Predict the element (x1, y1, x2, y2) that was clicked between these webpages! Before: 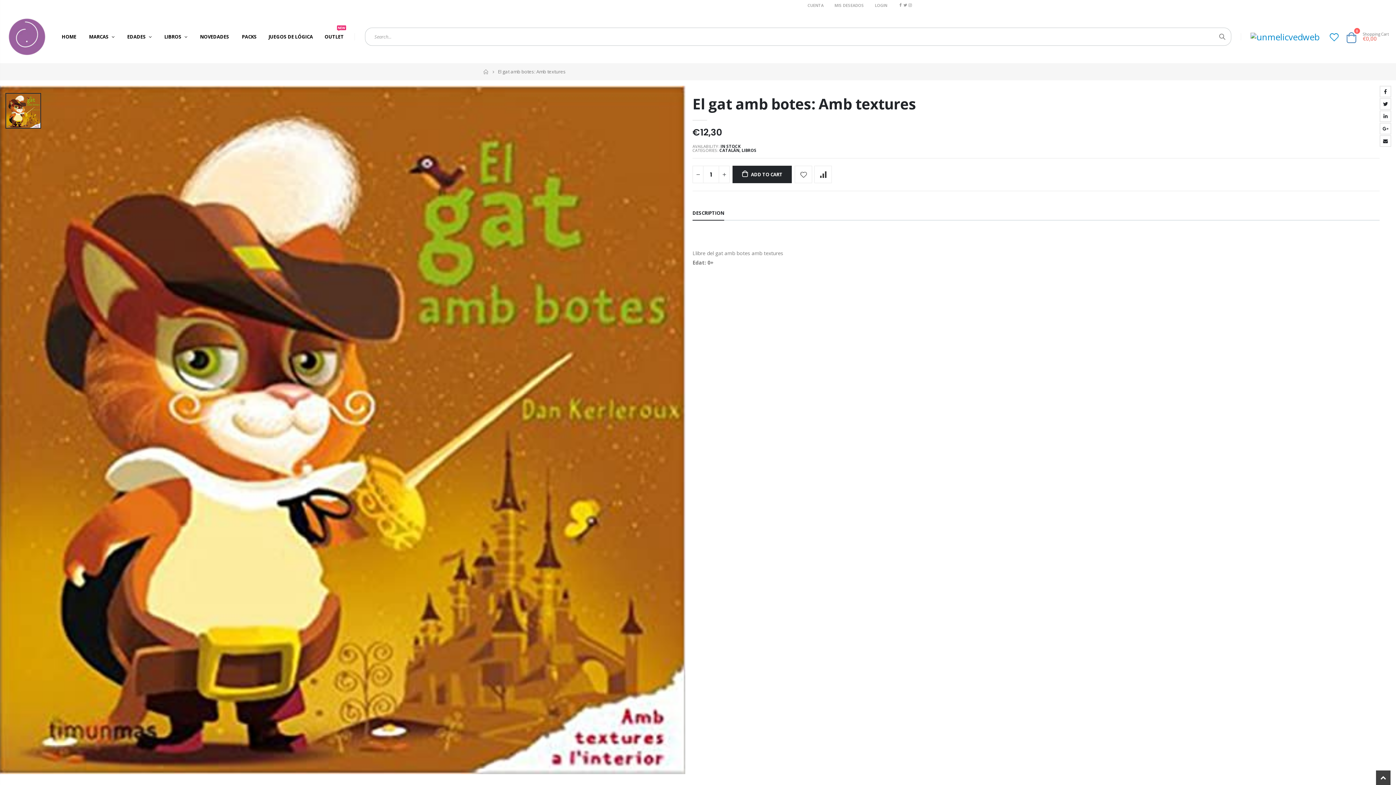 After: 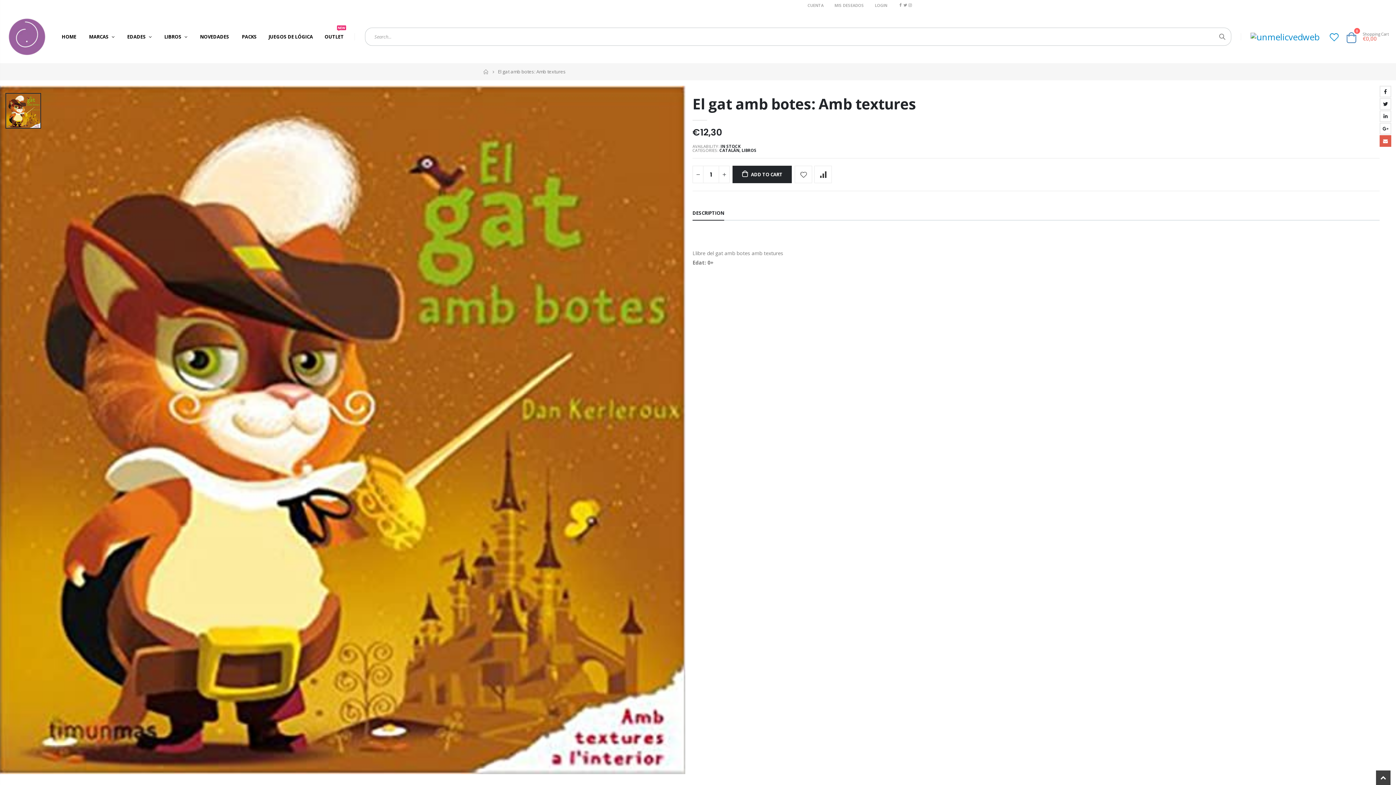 Action: label: Email bbox: (1380, 135, 1391, 146)